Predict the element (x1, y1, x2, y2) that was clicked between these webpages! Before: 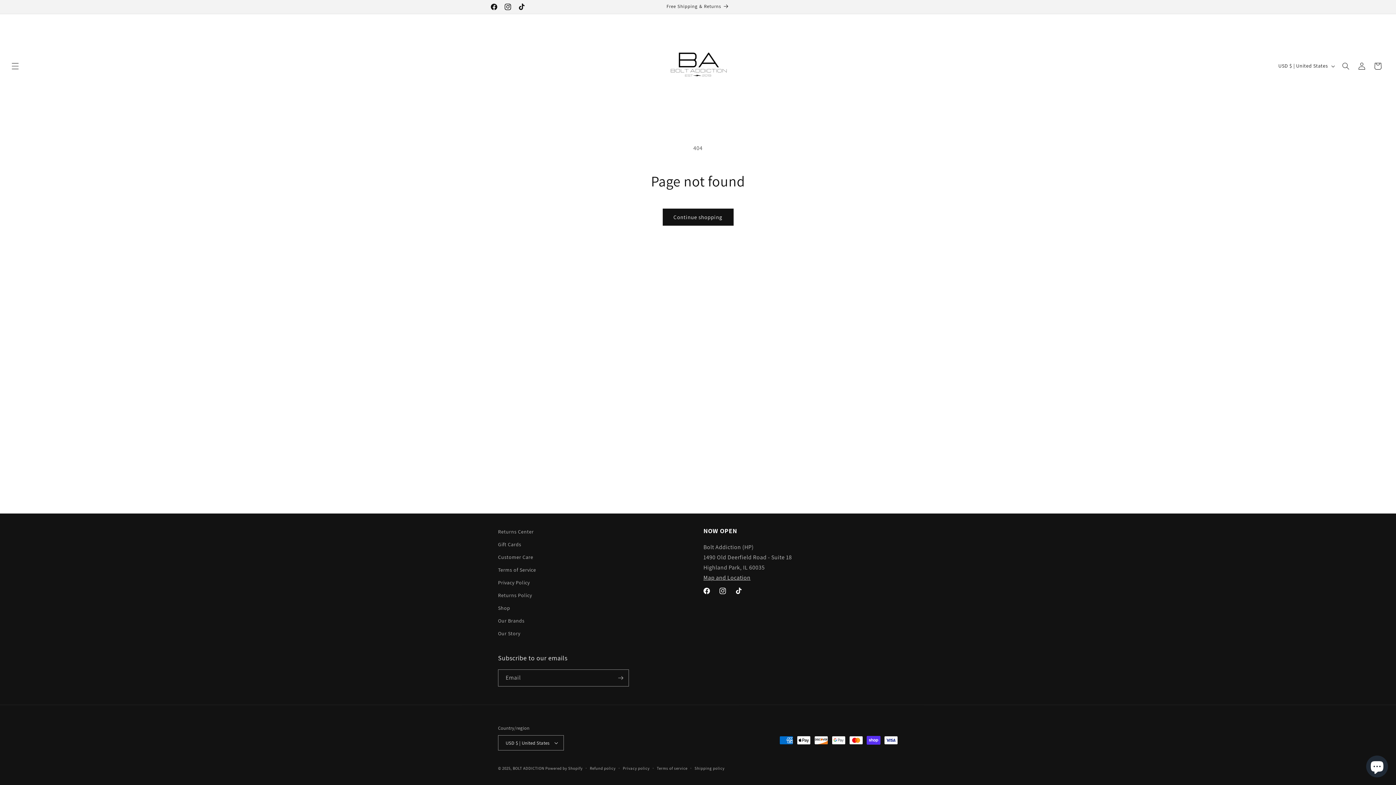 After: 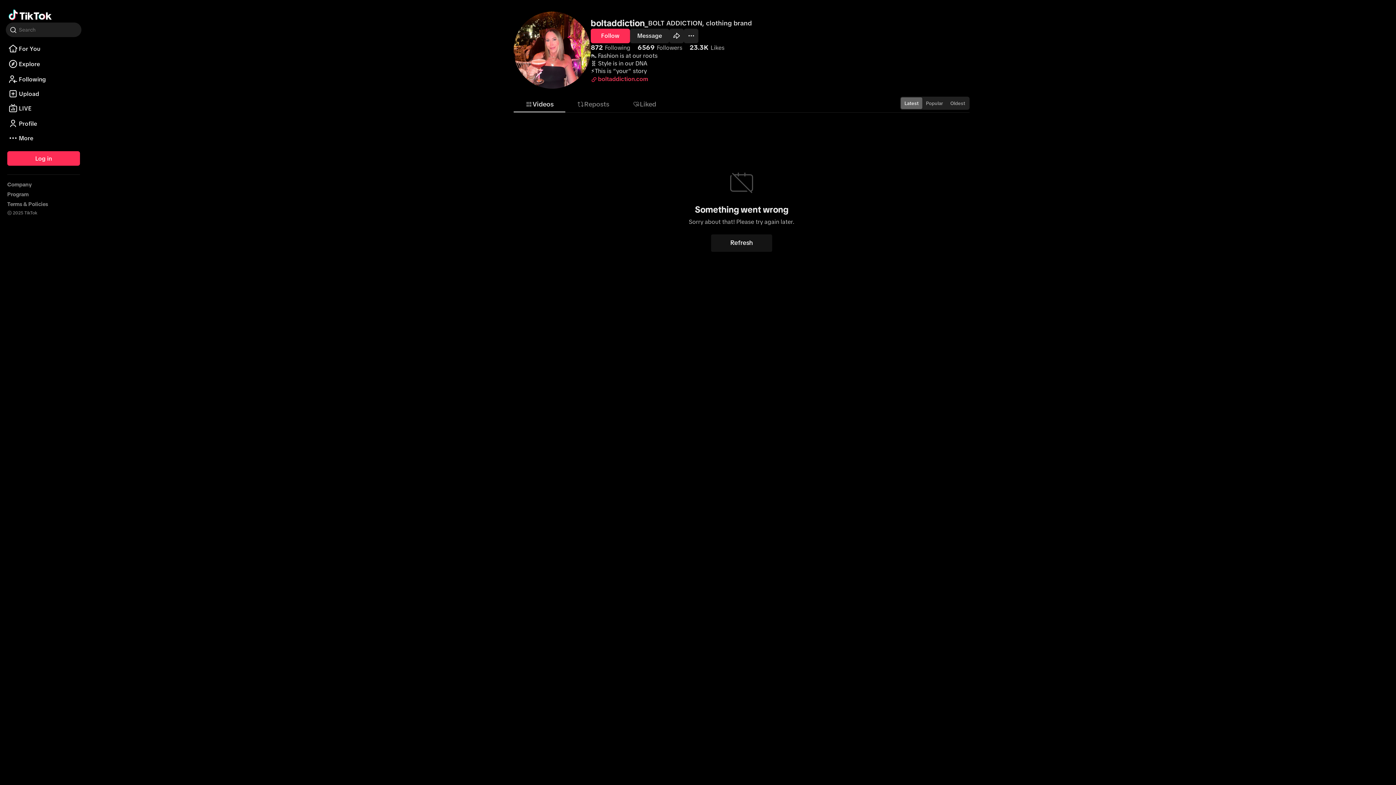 Action: bbox: (514, 0, 528, 13) label: TikTok